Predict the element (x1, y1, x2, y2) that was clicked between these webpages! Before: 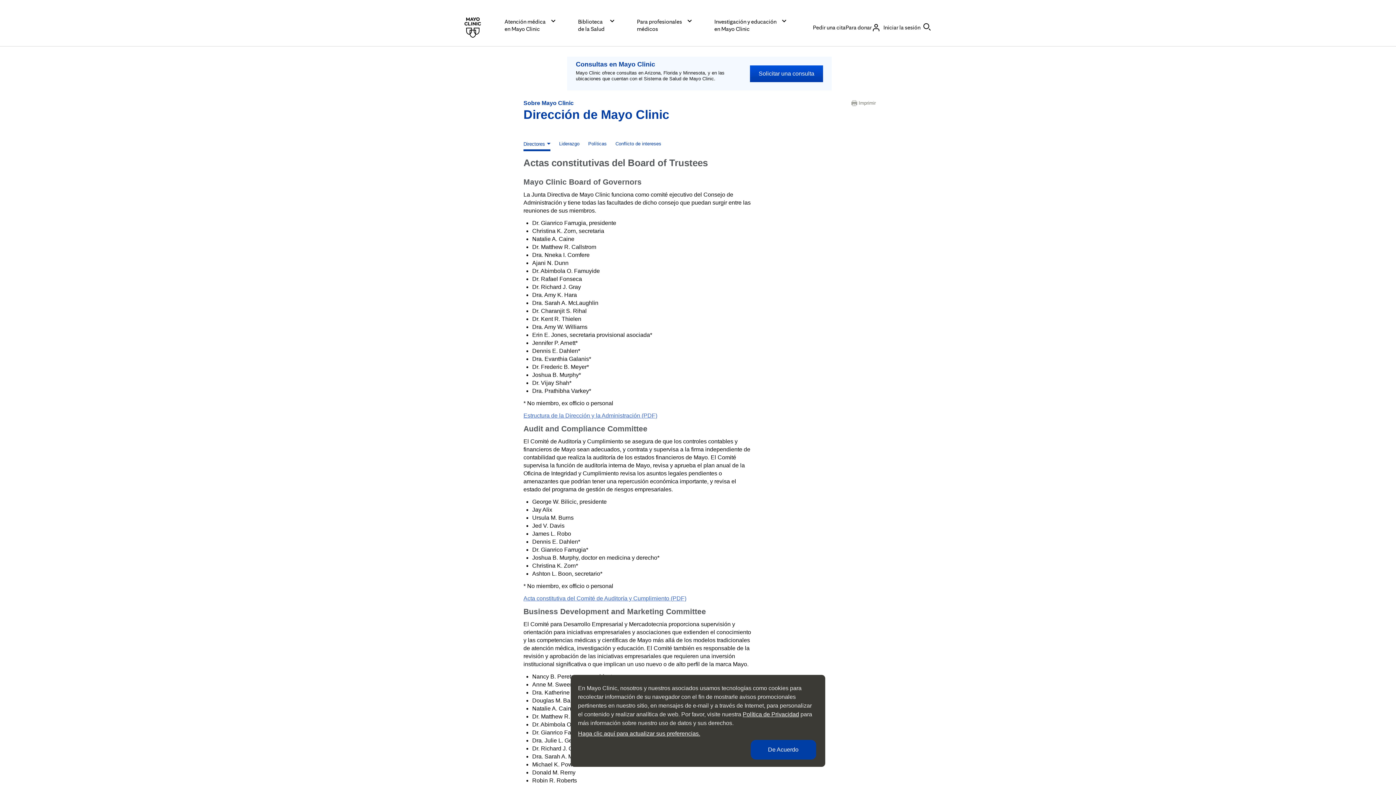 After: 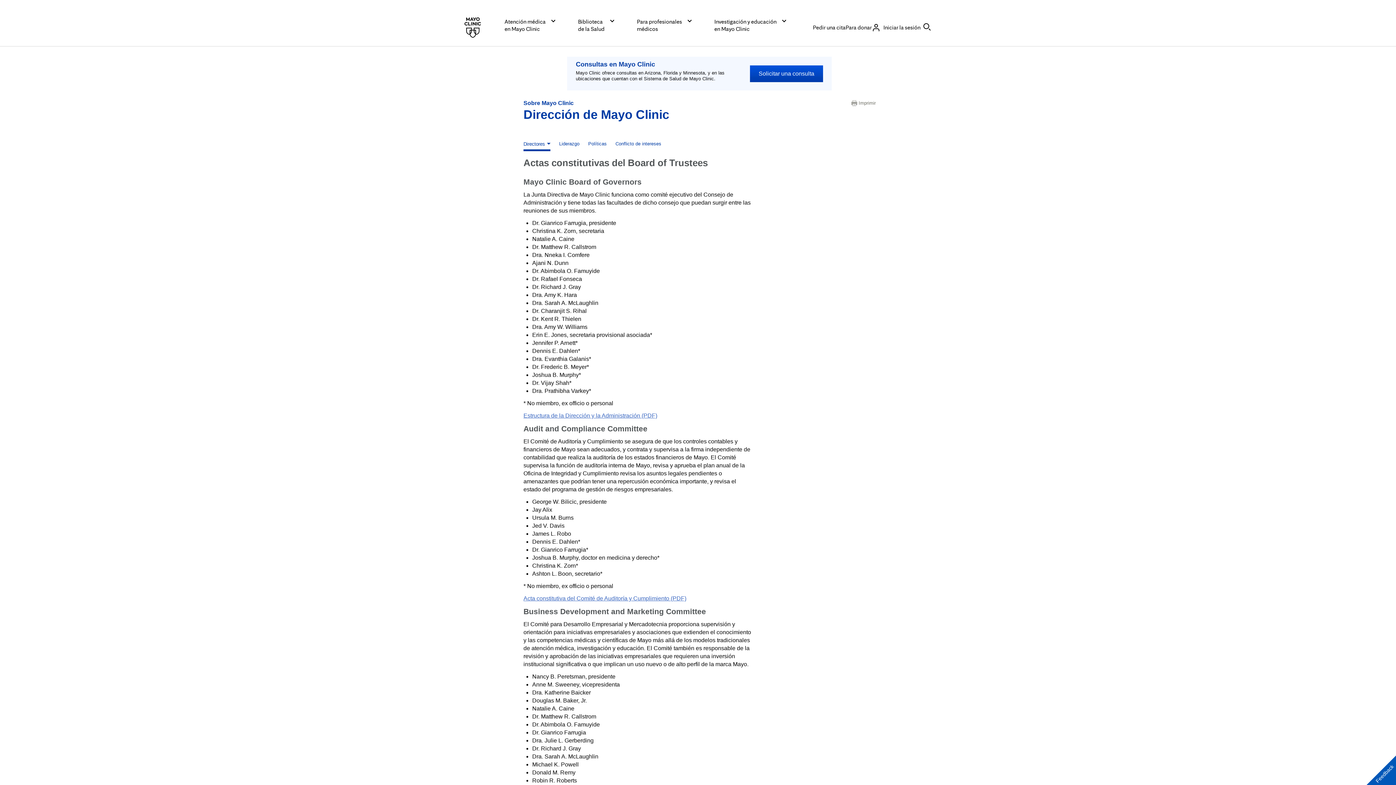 Action: label: De Acuerdo bbox: (750, 740, 816, 760)